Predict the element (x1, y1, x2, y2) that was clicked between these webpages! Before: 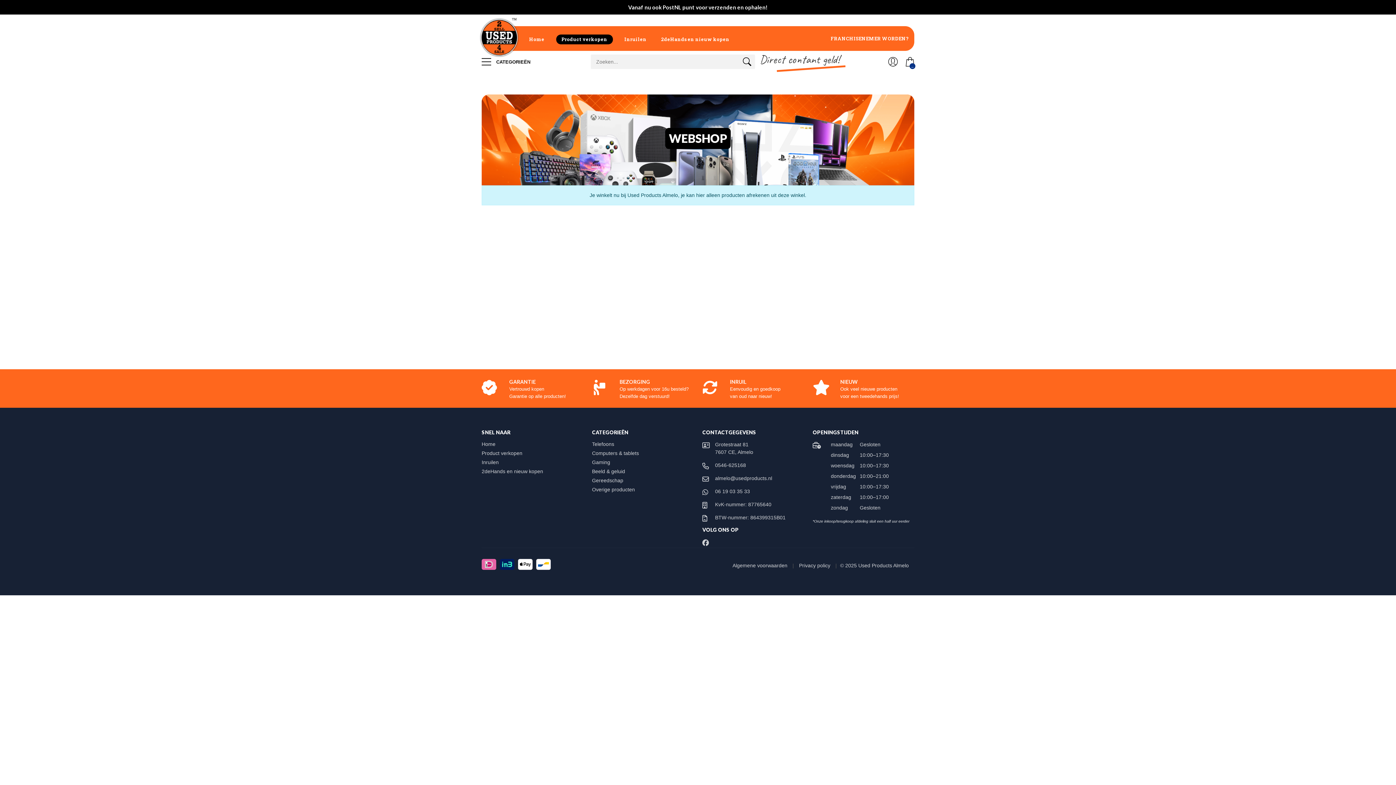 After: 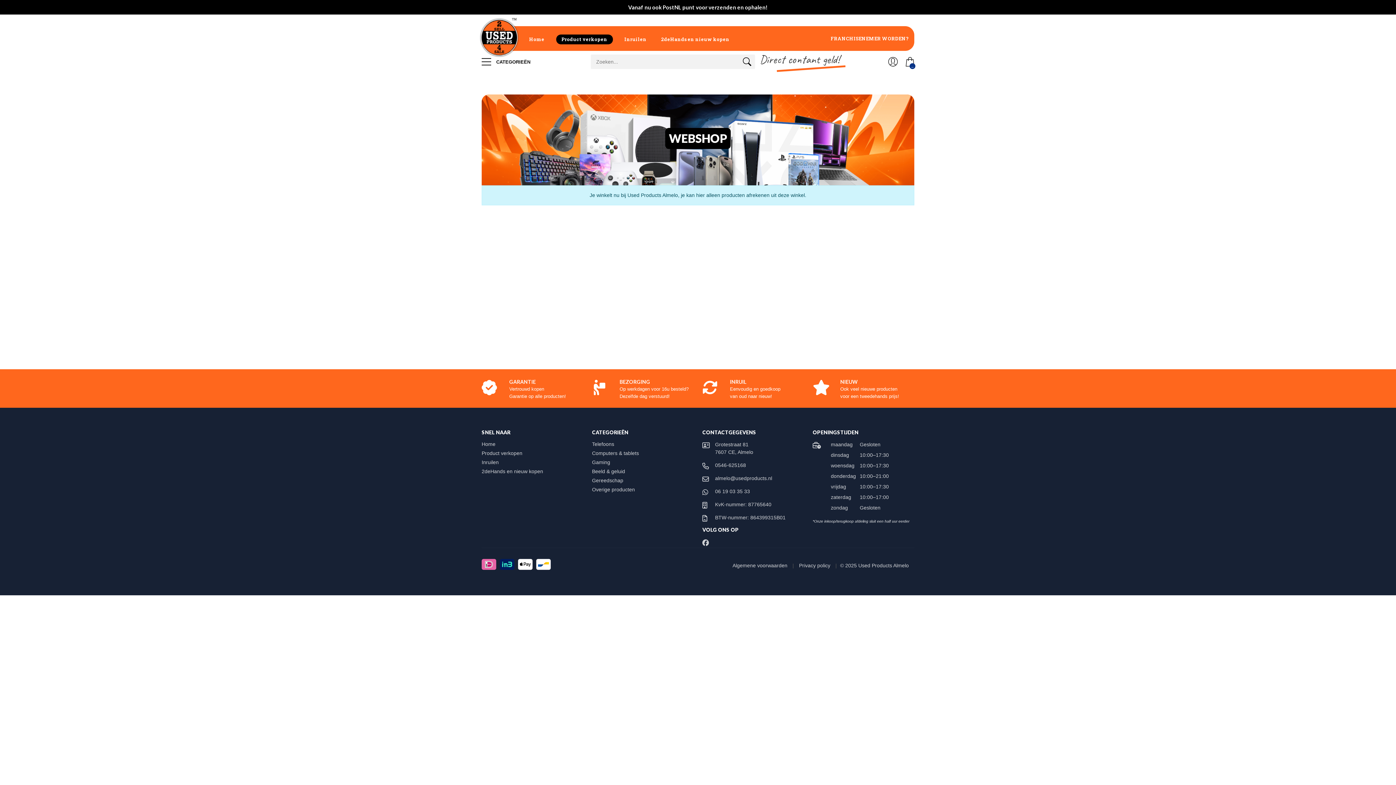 Action: bbox: (888, 50, 898, 72)